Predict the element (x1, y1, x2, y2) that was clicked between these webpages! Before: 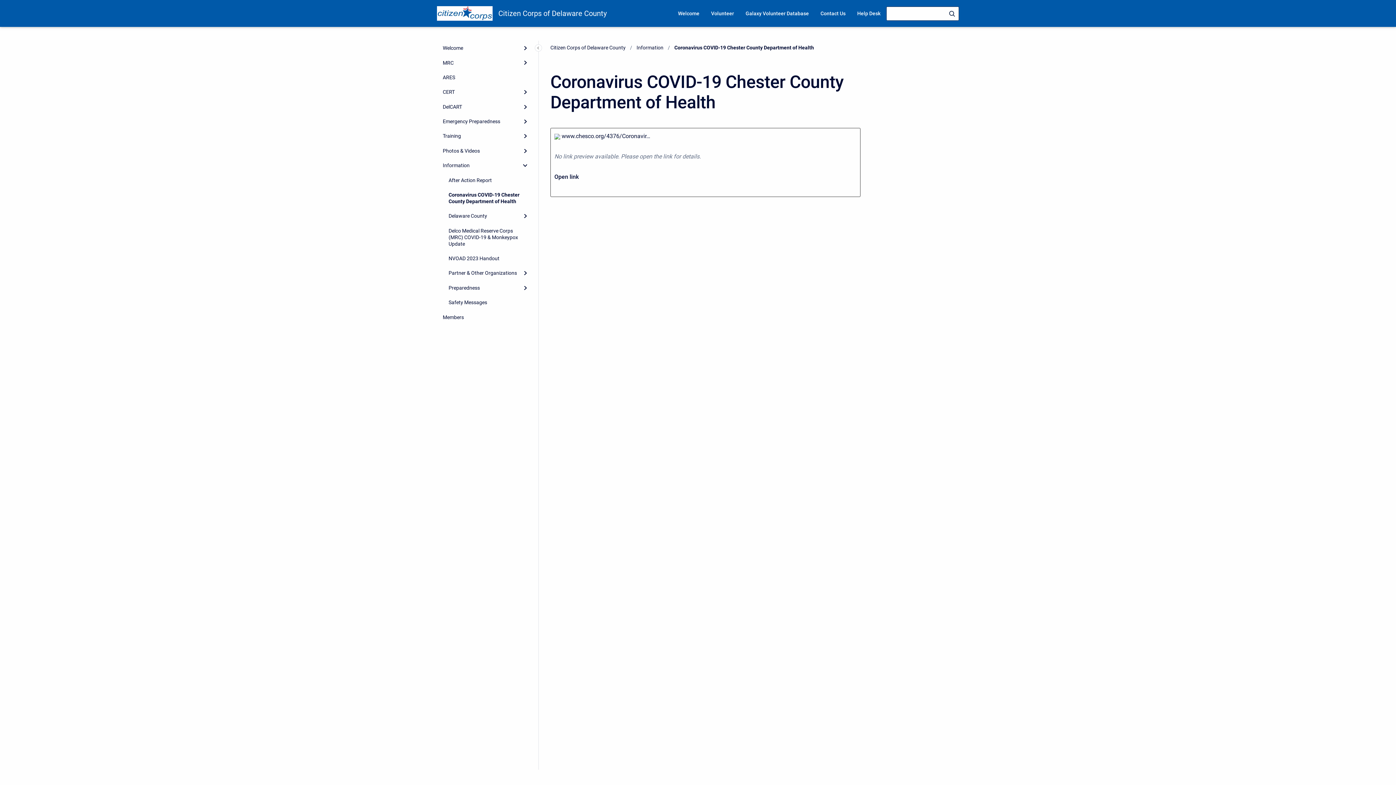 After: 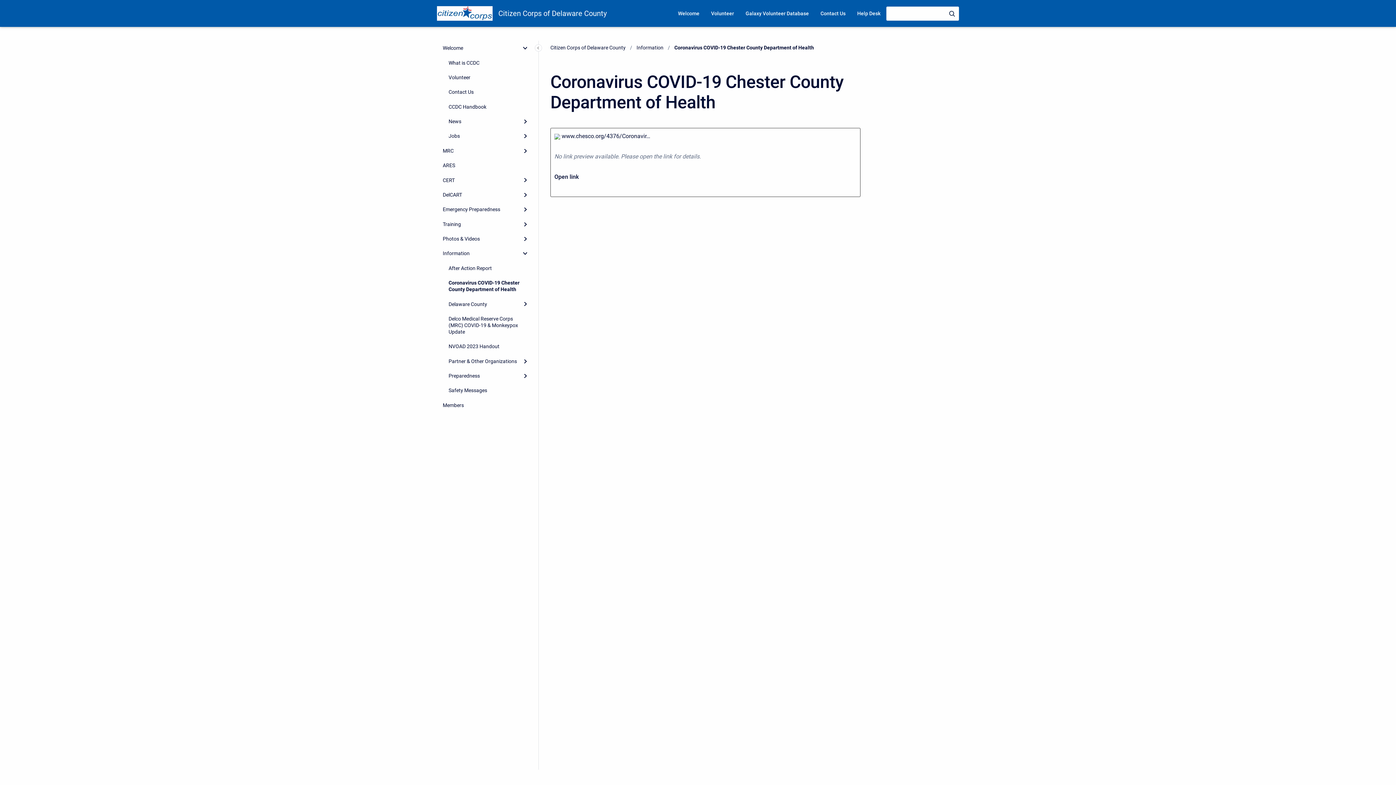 Action: bbox: (518, 40, 532, 55) label: Expand